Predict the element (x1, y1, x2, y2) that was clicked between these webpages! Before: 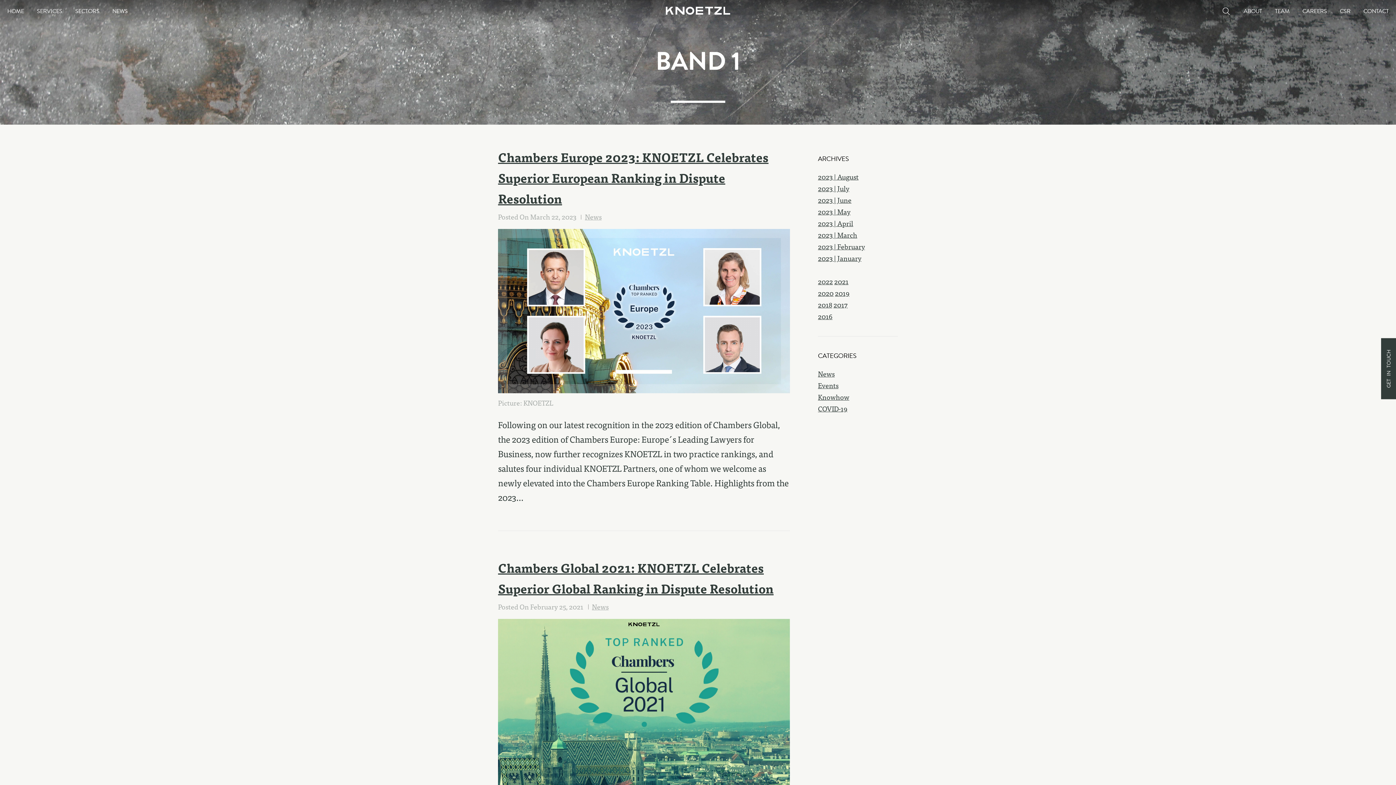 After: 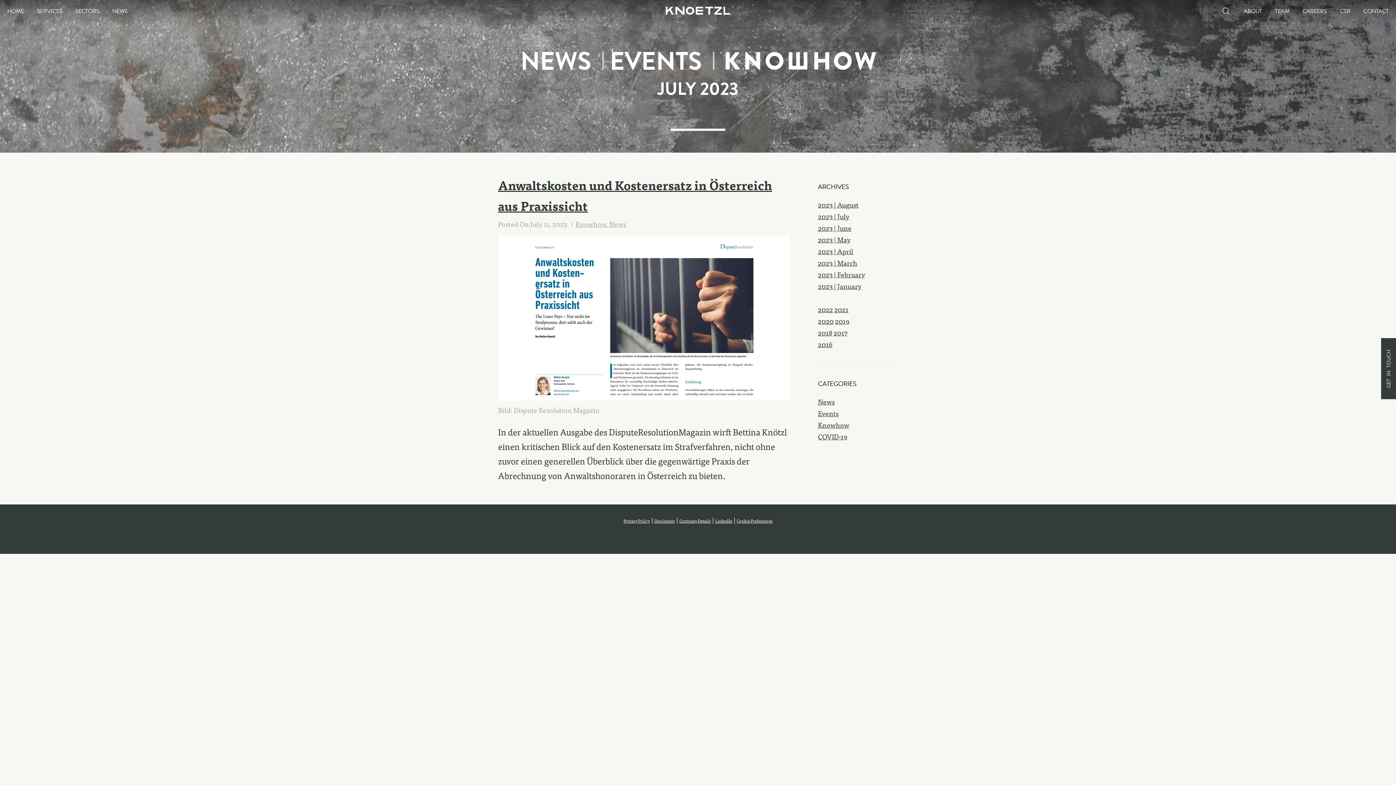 Action: bbox: (818, 182, 849, 193) label: 2023 | July